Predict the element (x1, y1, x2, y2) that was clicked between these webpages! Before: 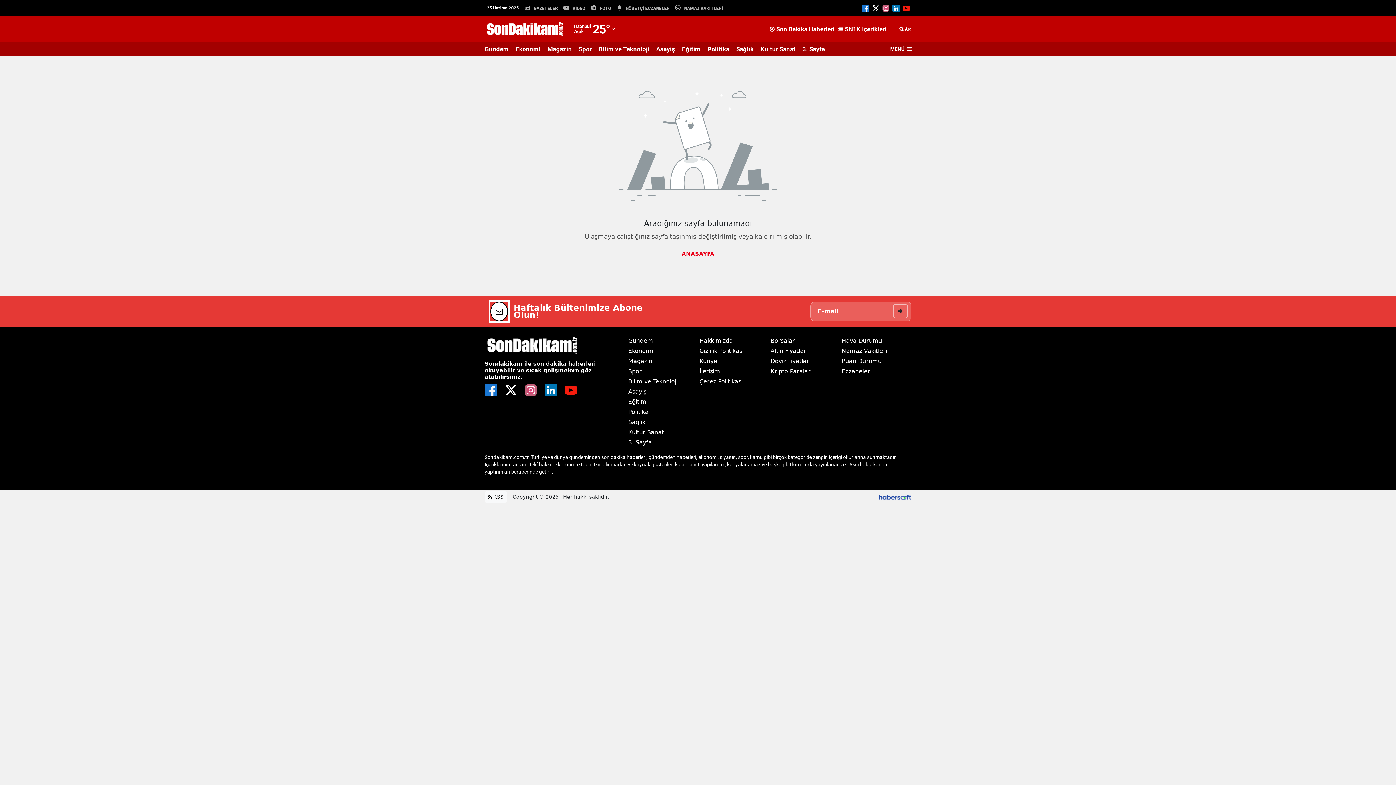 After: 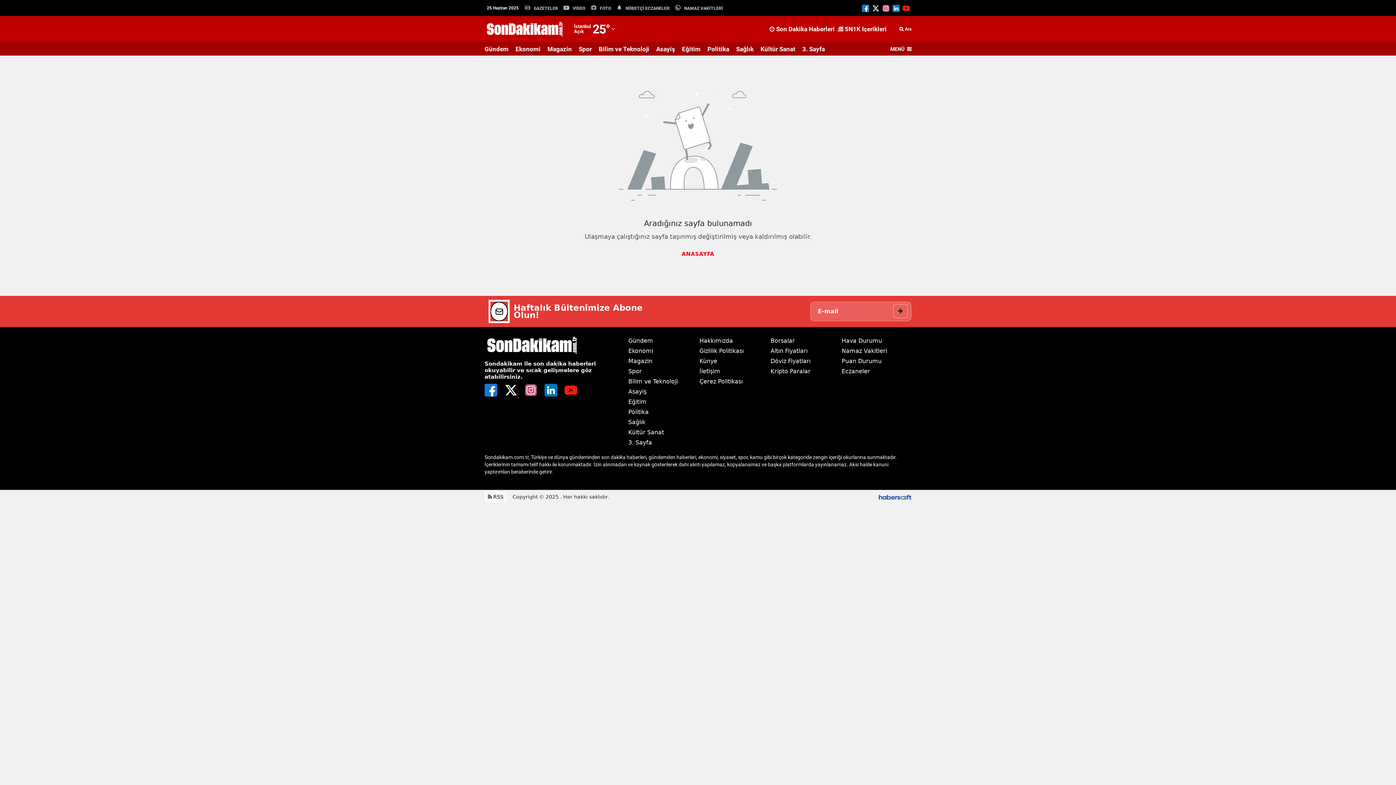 Action: bbox: (769, 368, 810, 374) label: Kripto Paralar